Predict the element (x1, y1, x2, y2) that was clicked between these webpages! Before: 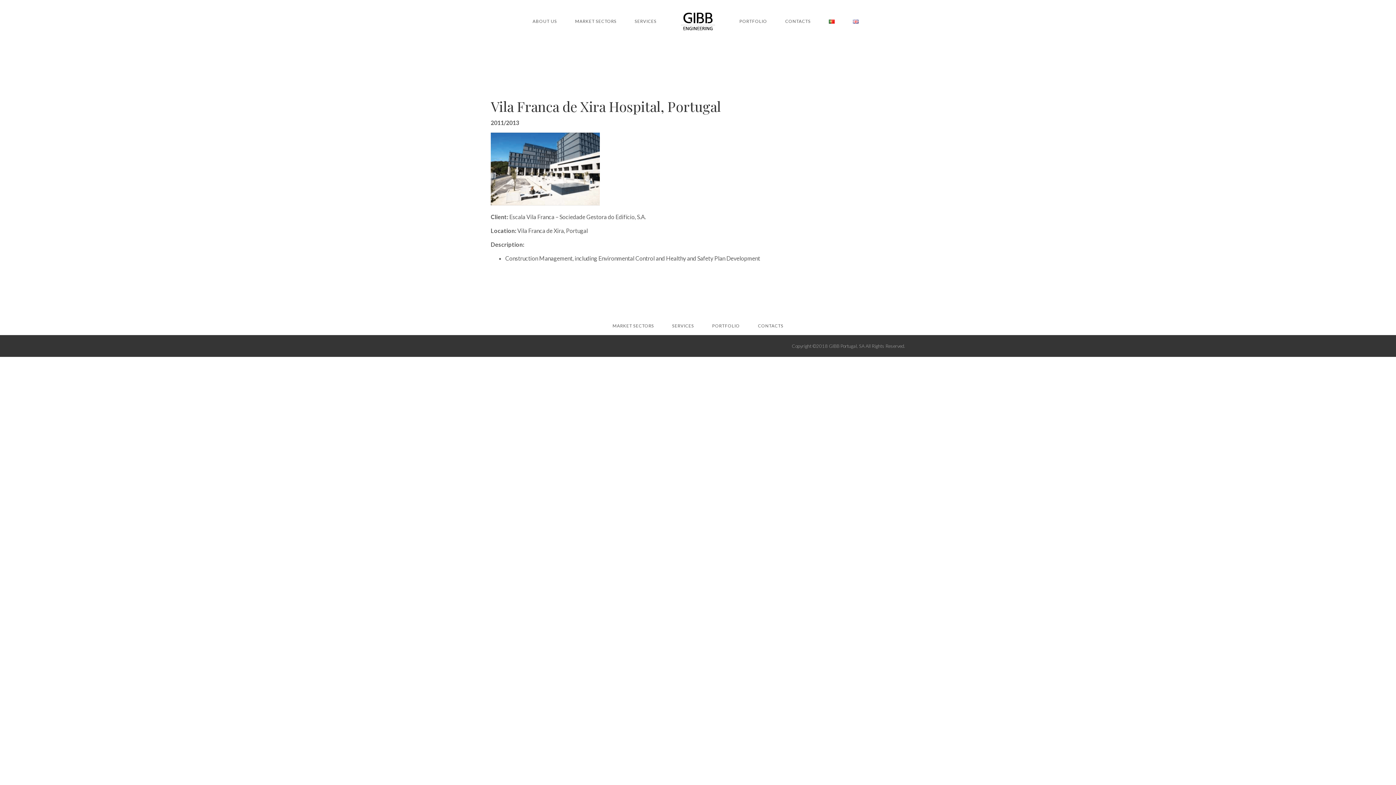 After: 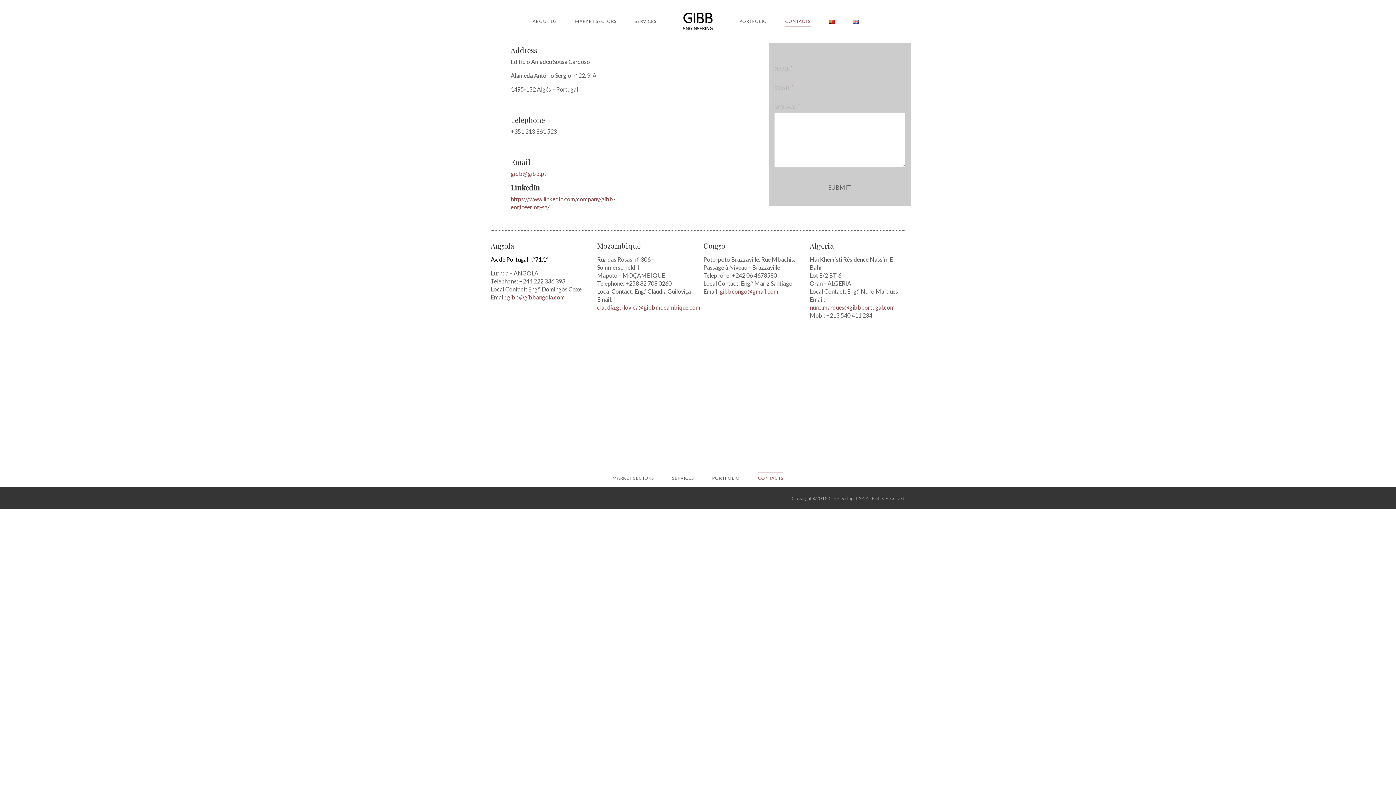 Action: bbox: (785, 15, 810, 27) label: CONTACTS